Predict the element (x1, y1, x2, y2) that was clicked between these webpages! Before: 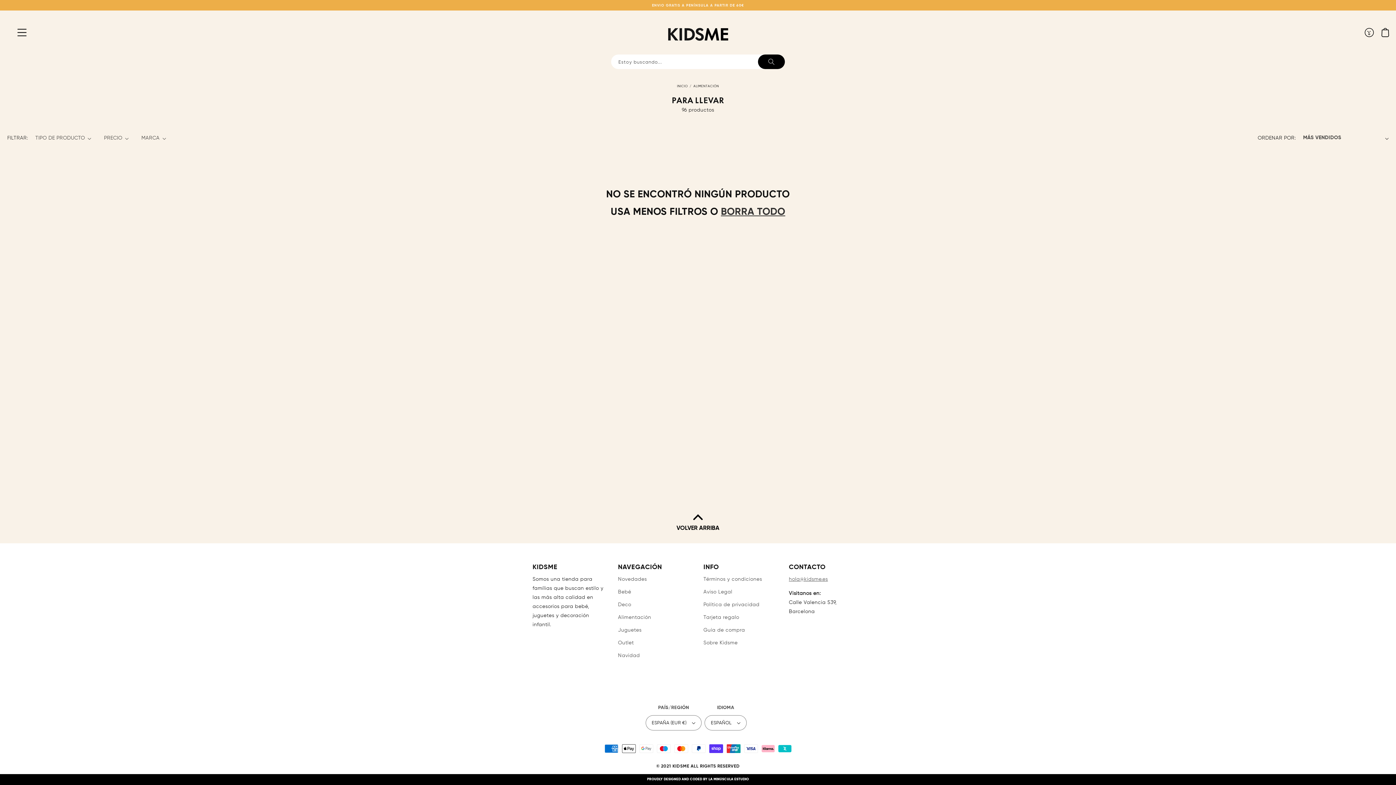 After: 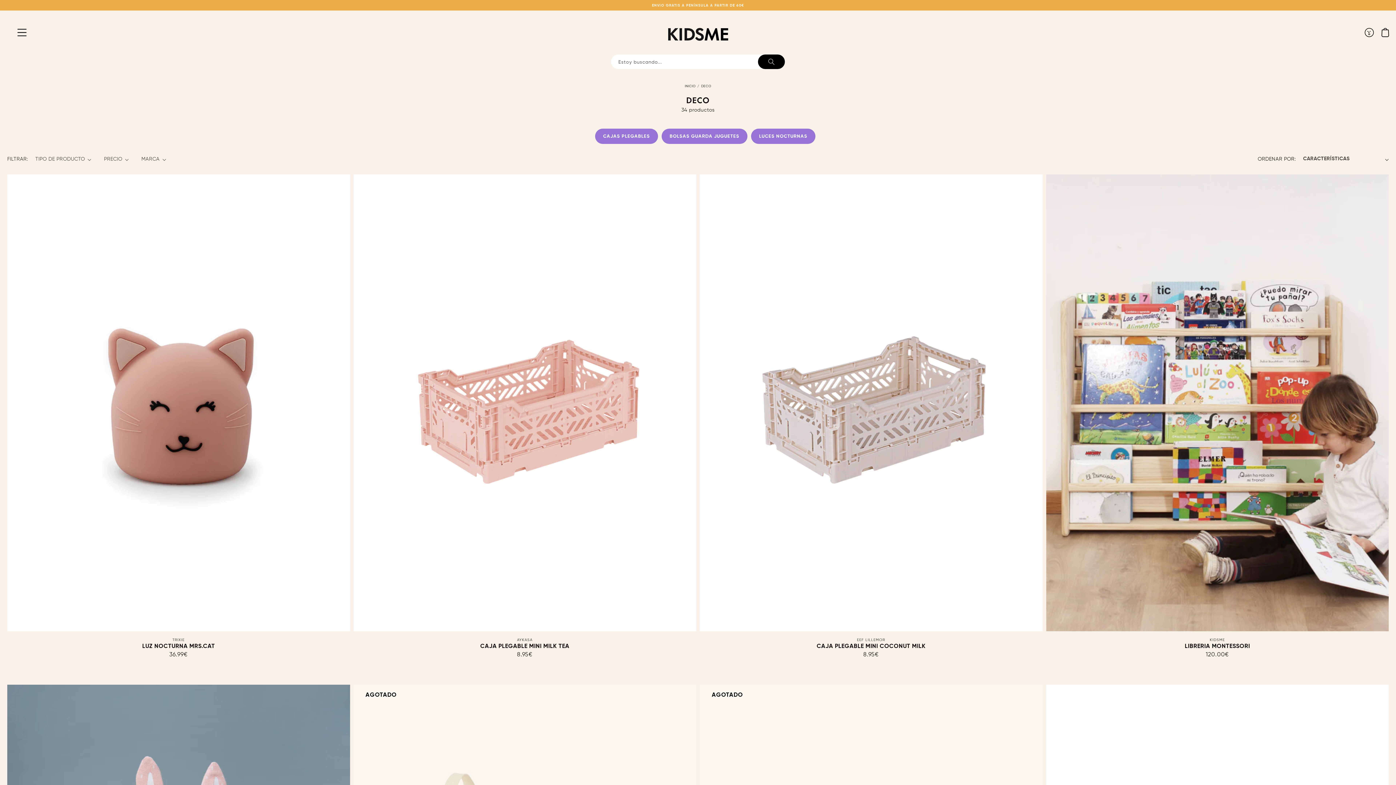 Action: bbox: (618, 598, 631, 611) label: Deco